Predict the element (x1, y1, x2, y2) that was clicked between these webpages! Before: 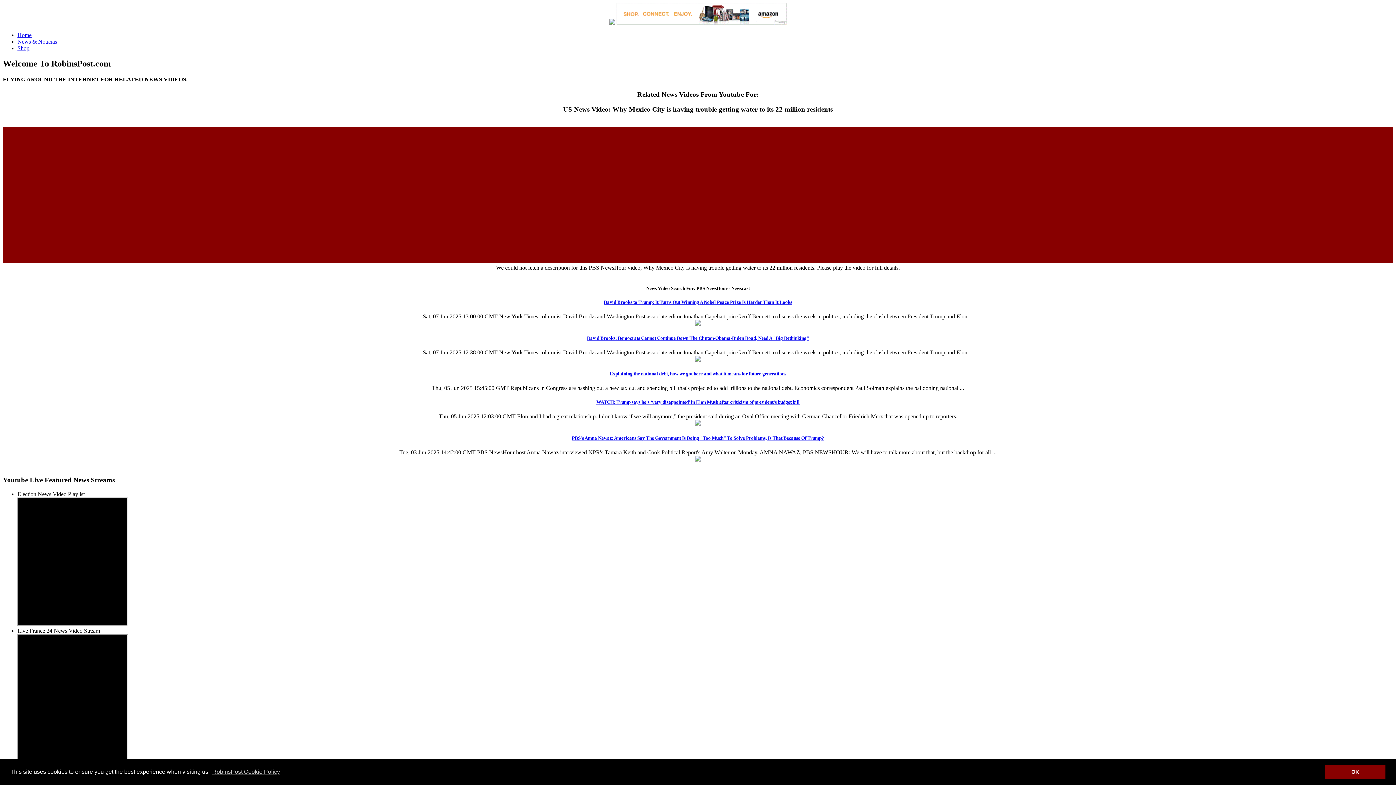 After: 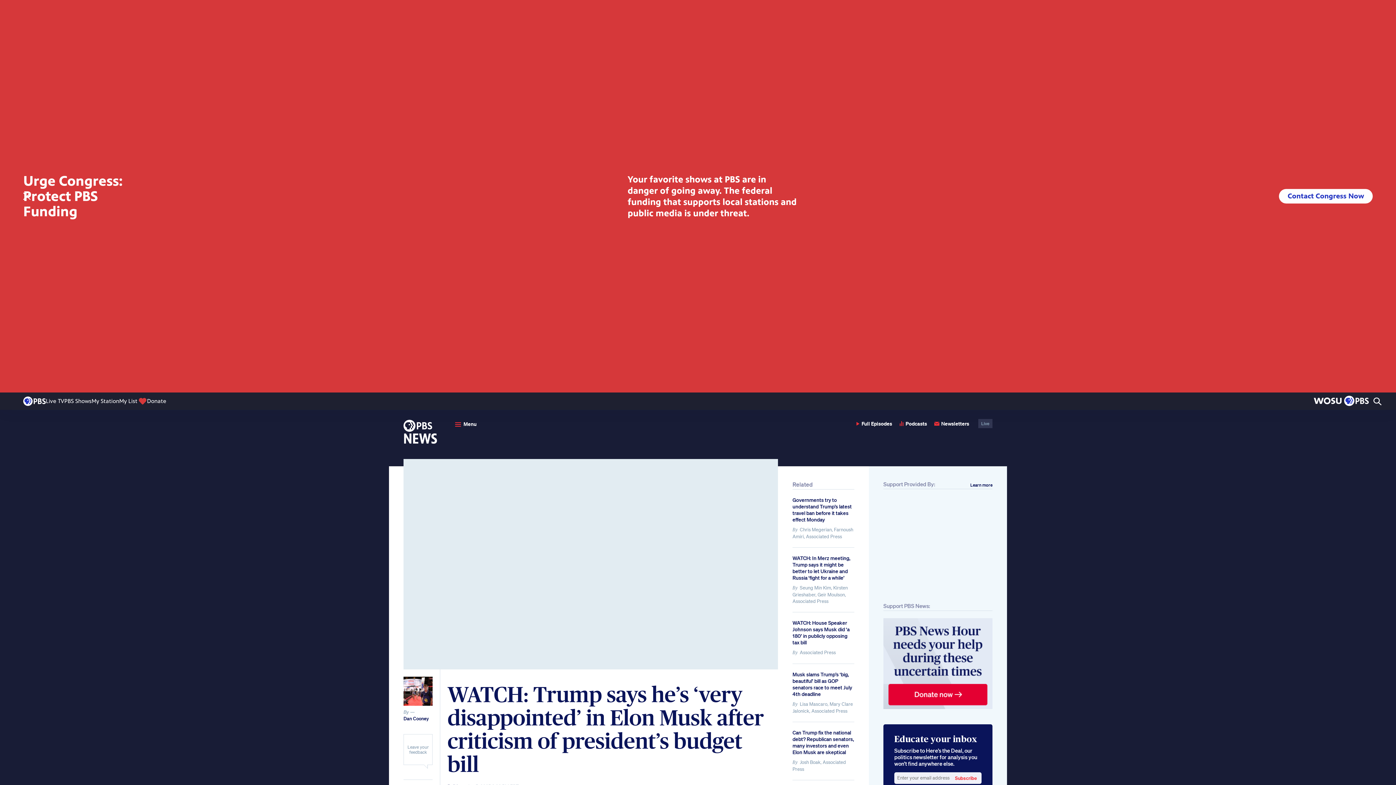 Action: bbox: (596, 399, 799, 405) label: WATCH: Trump says he’s ‘very disappointed’ in Elon Musk after criticism of president’s budget bill